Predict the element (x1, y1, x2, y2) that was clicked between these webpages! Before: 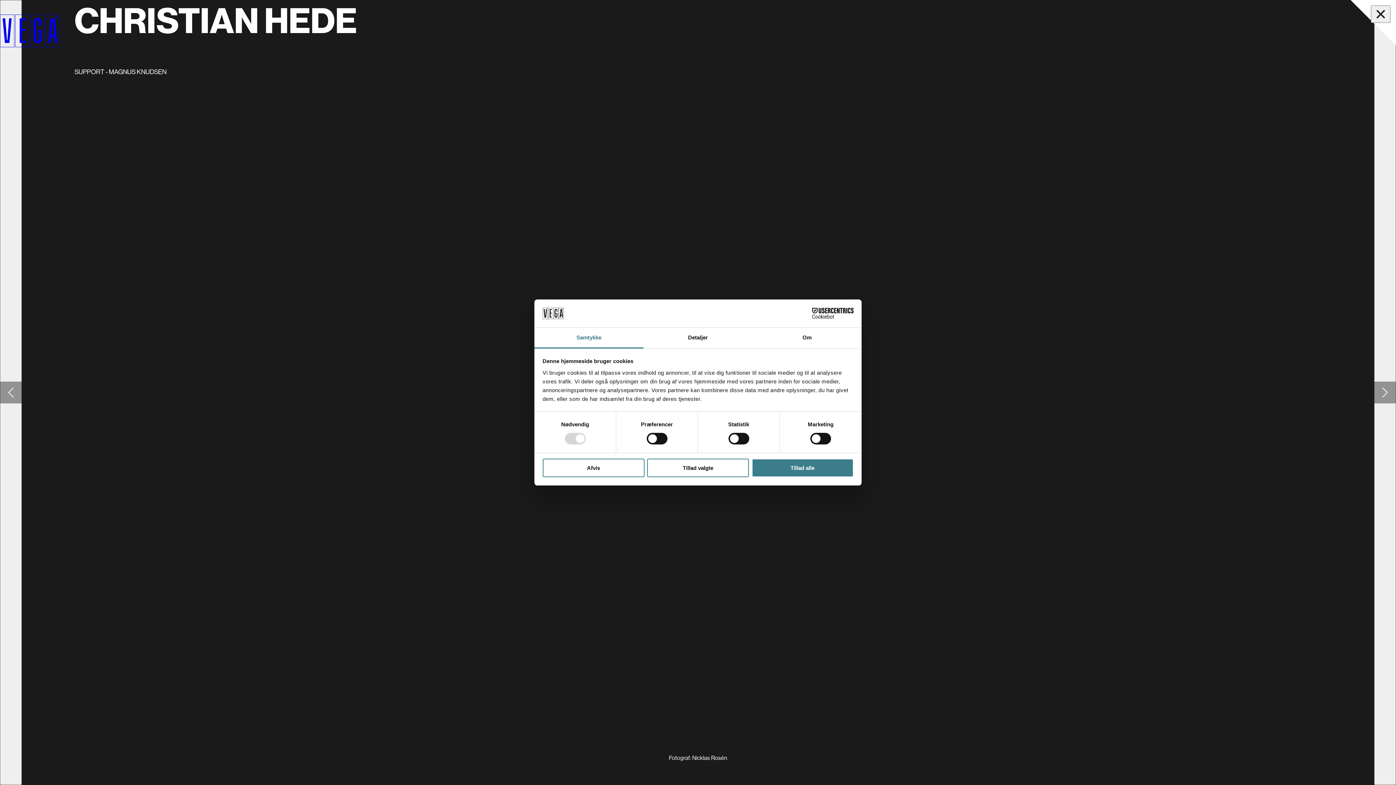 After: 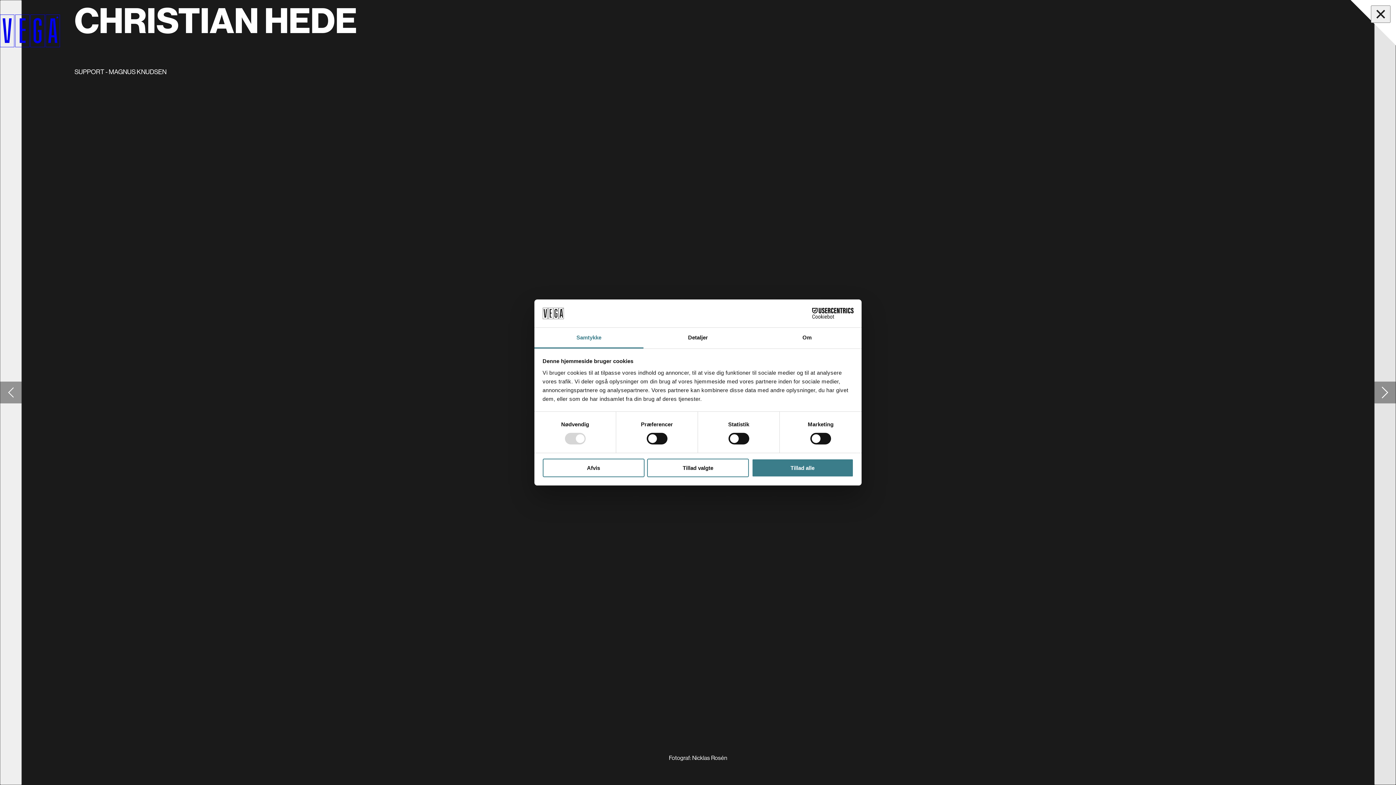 Action: bbox: (1374, 0, 1396, 785) label: Gå til næste slide